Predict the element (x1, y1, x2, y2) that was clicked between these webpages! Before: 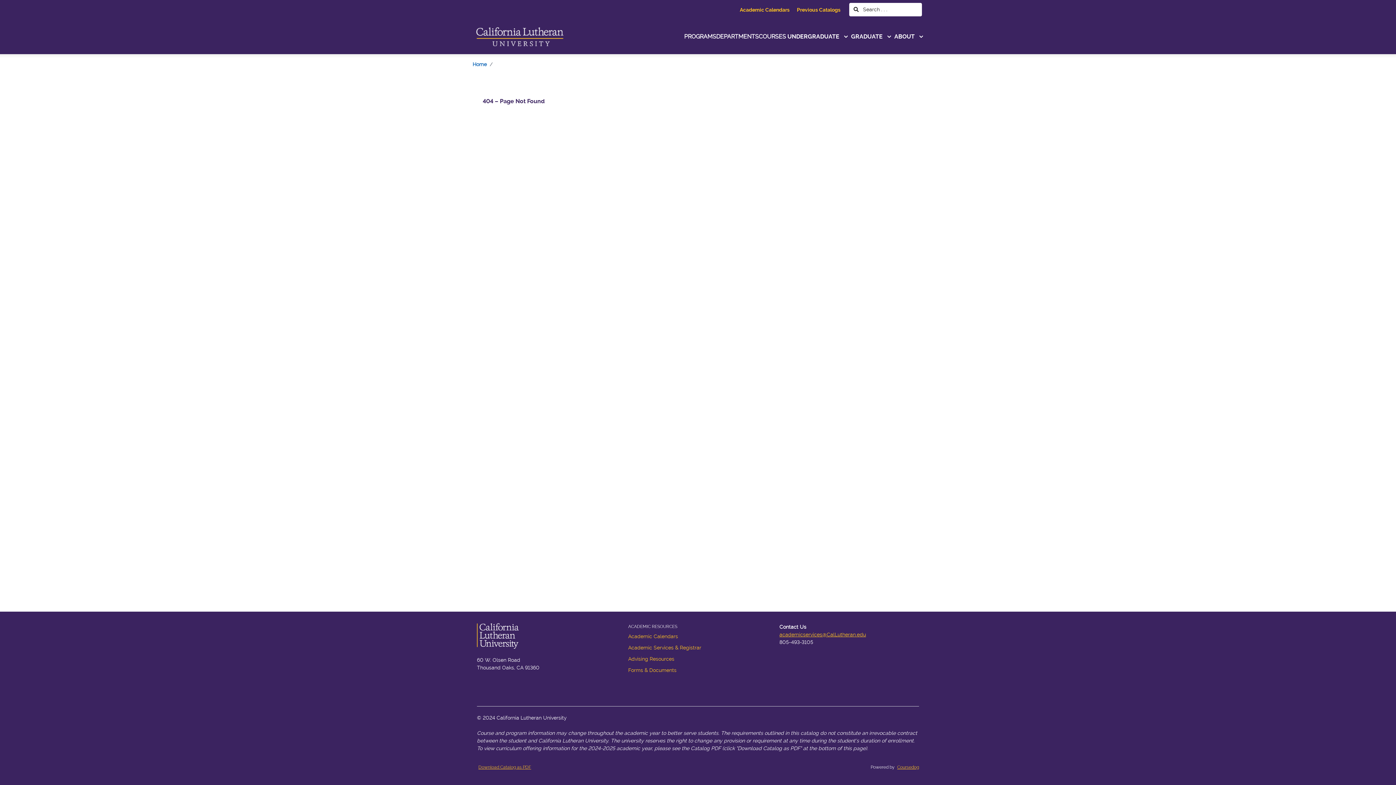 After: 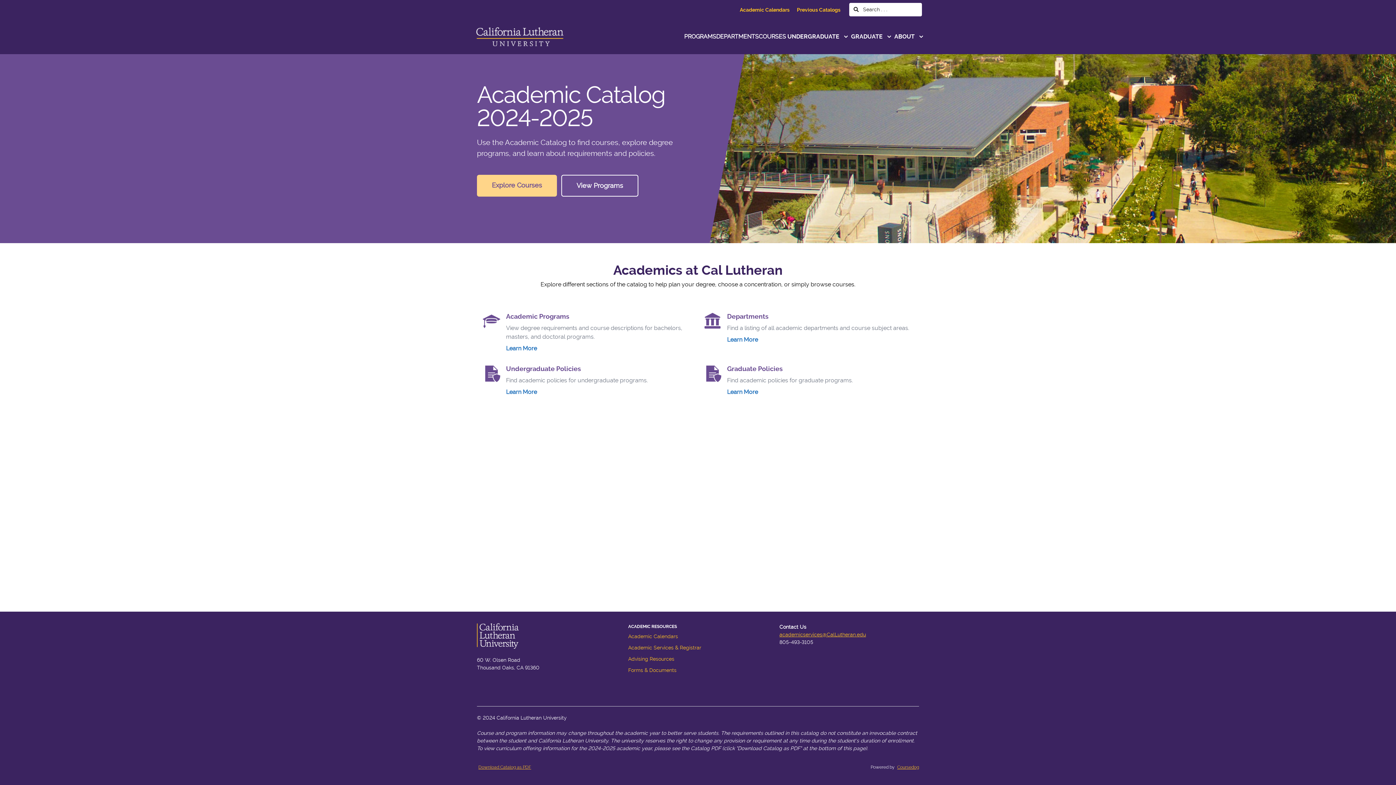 Action: bbox: (471, 20, 568, 53)